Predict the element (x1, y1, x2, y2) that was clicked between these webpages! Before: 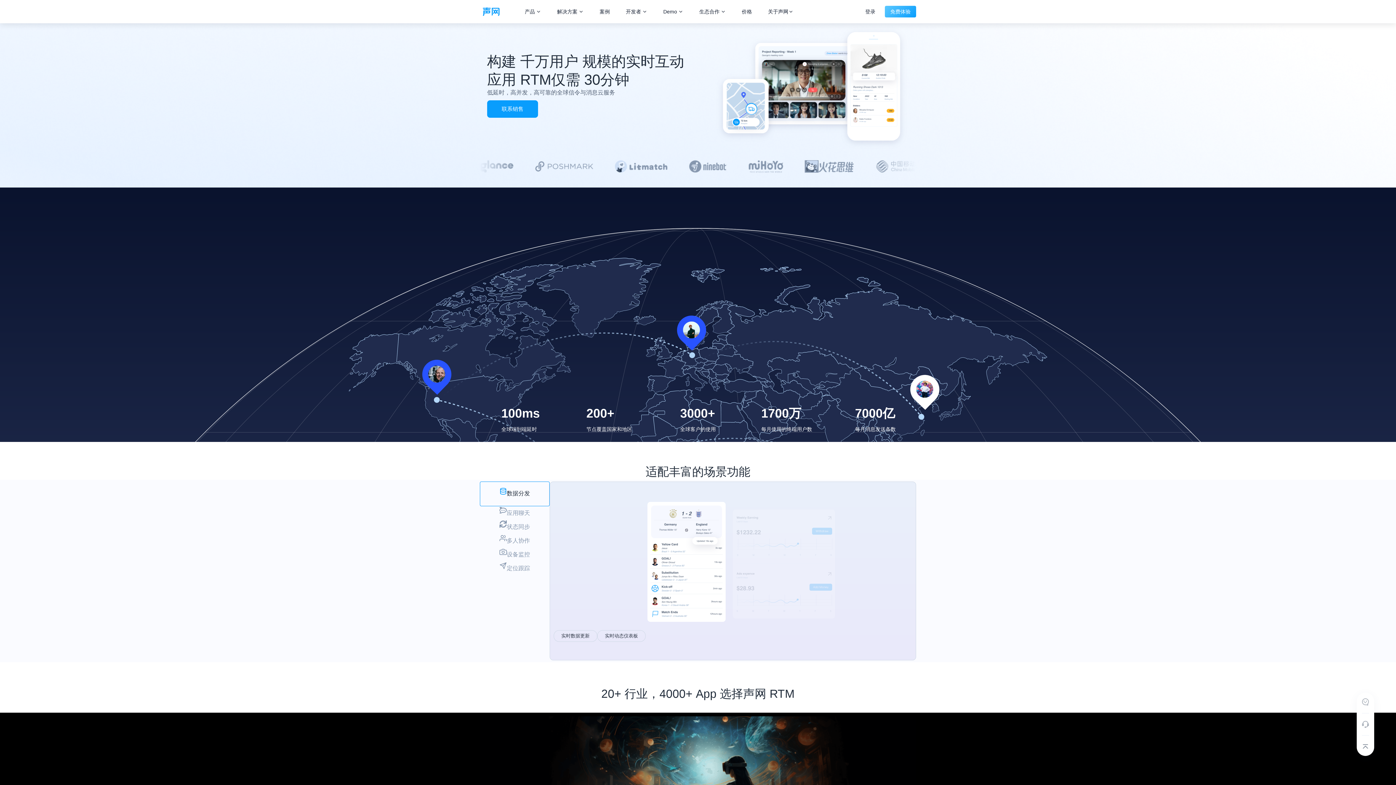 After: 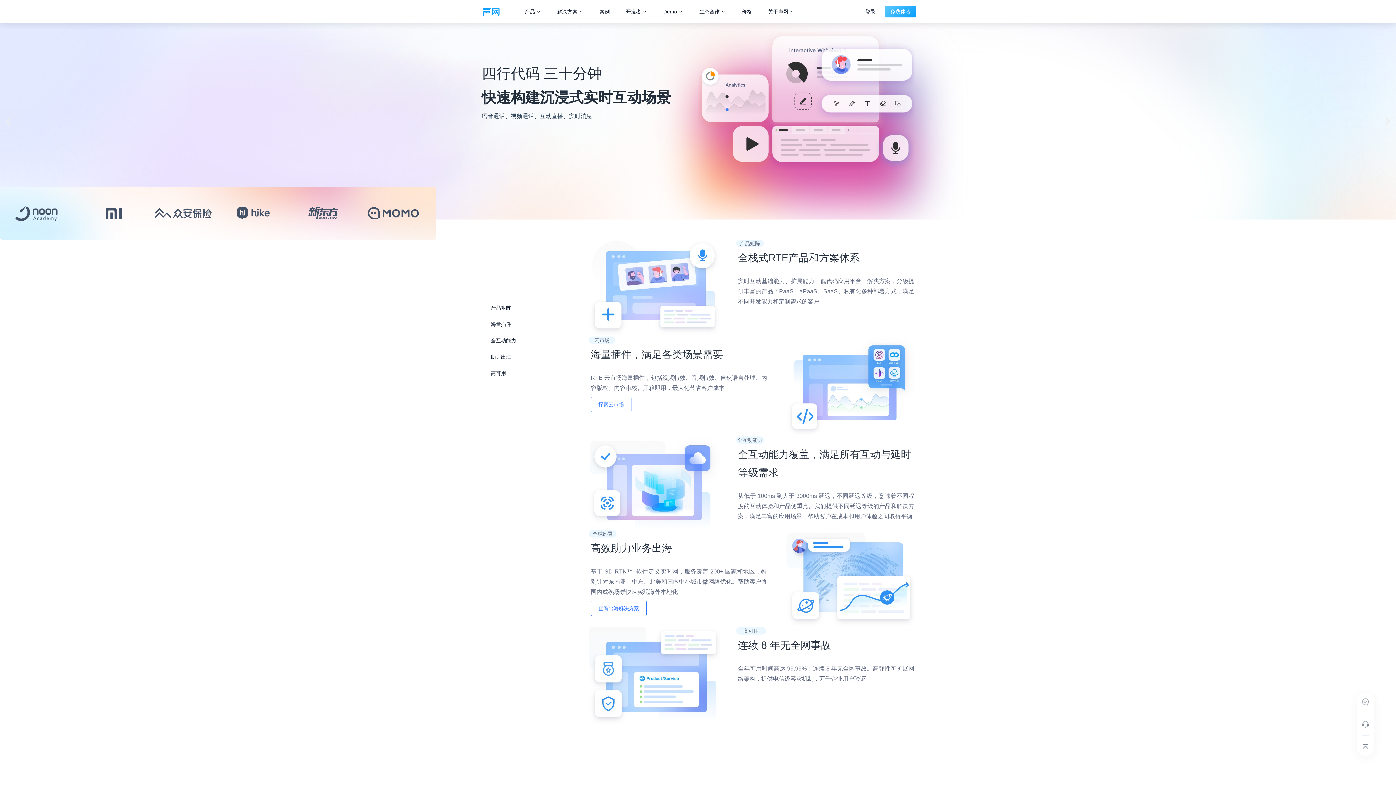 Action: bbox: (482, 7, 510, 16)